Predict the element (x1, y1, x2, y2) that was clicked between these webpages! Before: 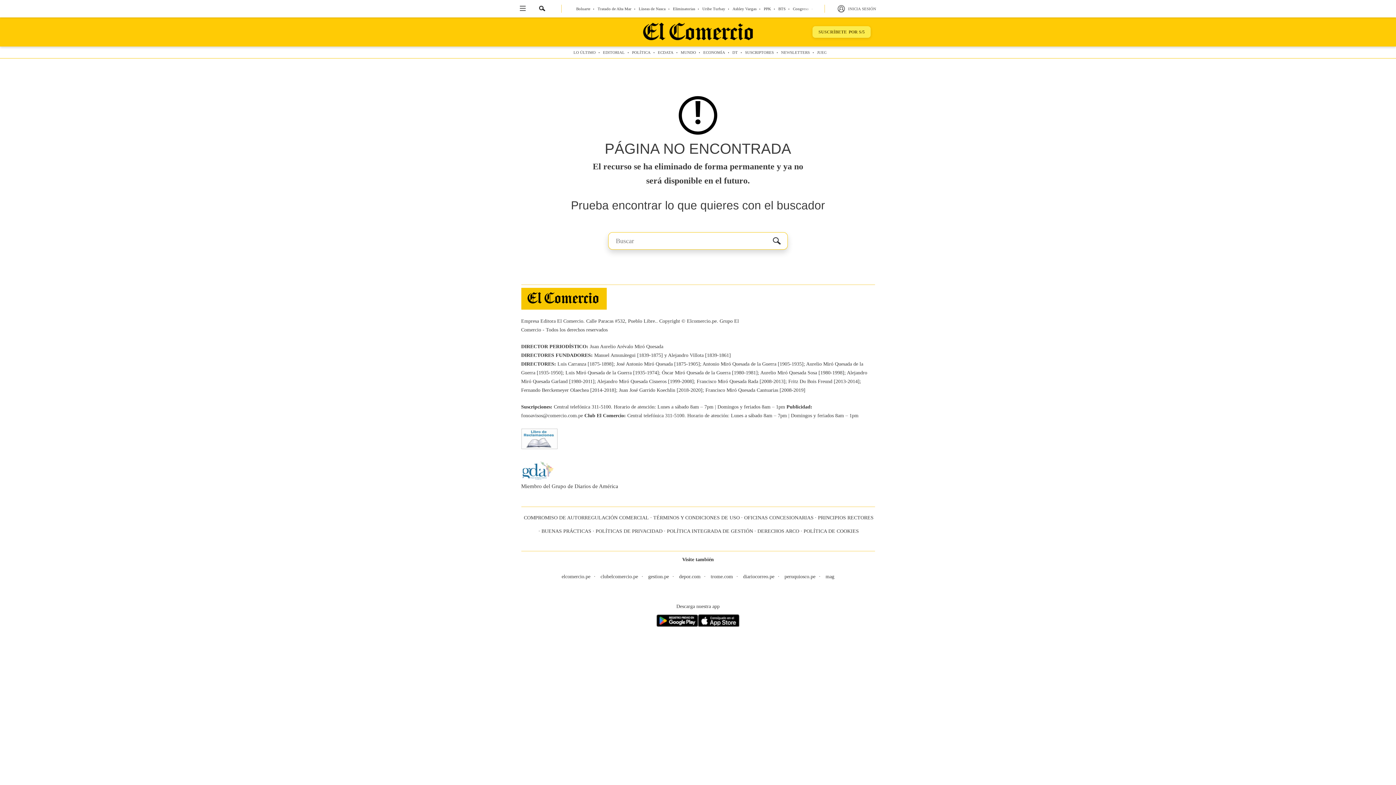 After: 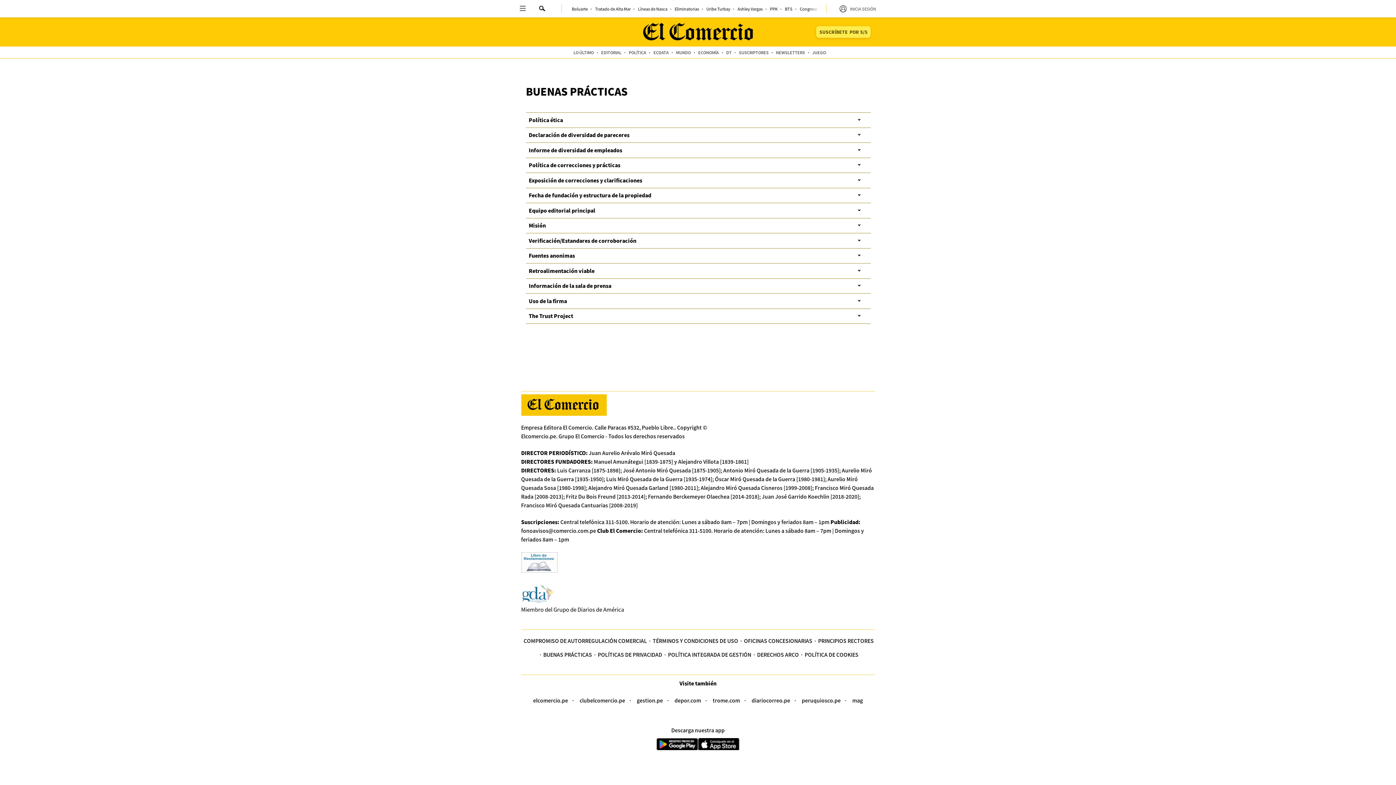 Action: bbox: (541, 528, 591, 534) label: BUENAS PRÁCTICAS